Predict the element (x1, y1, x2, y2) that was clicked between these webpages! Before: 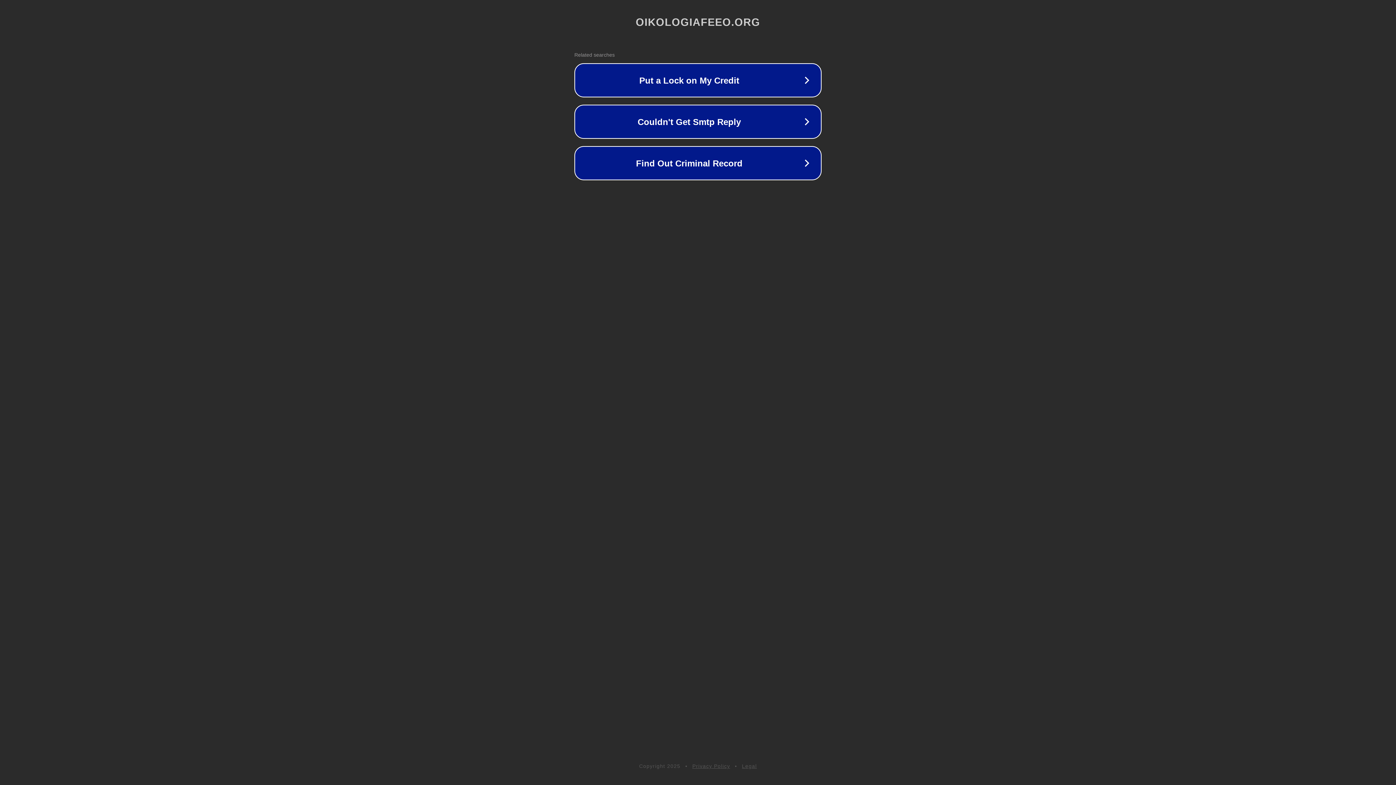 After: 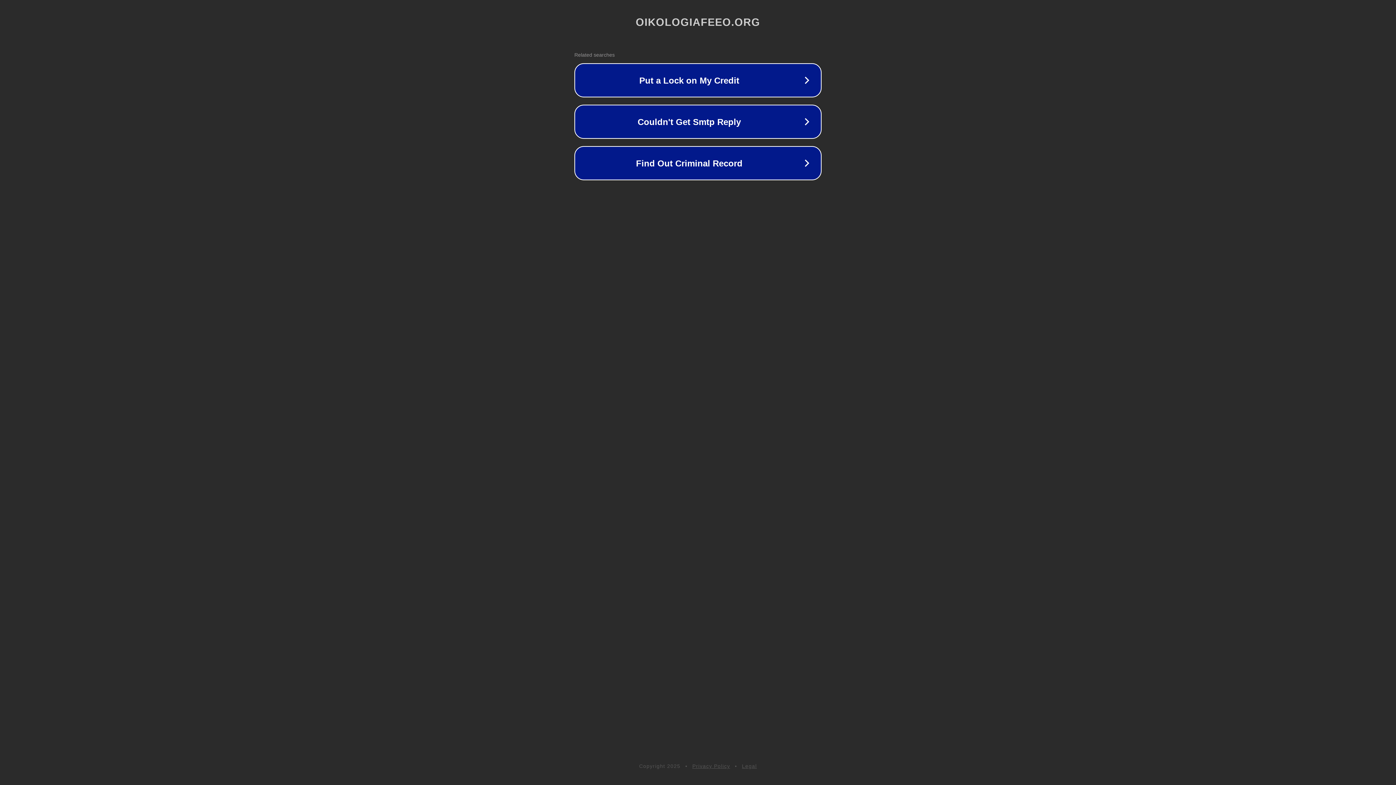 Action: label: Privacy Policy bbox: (692, 763, 730, 769)